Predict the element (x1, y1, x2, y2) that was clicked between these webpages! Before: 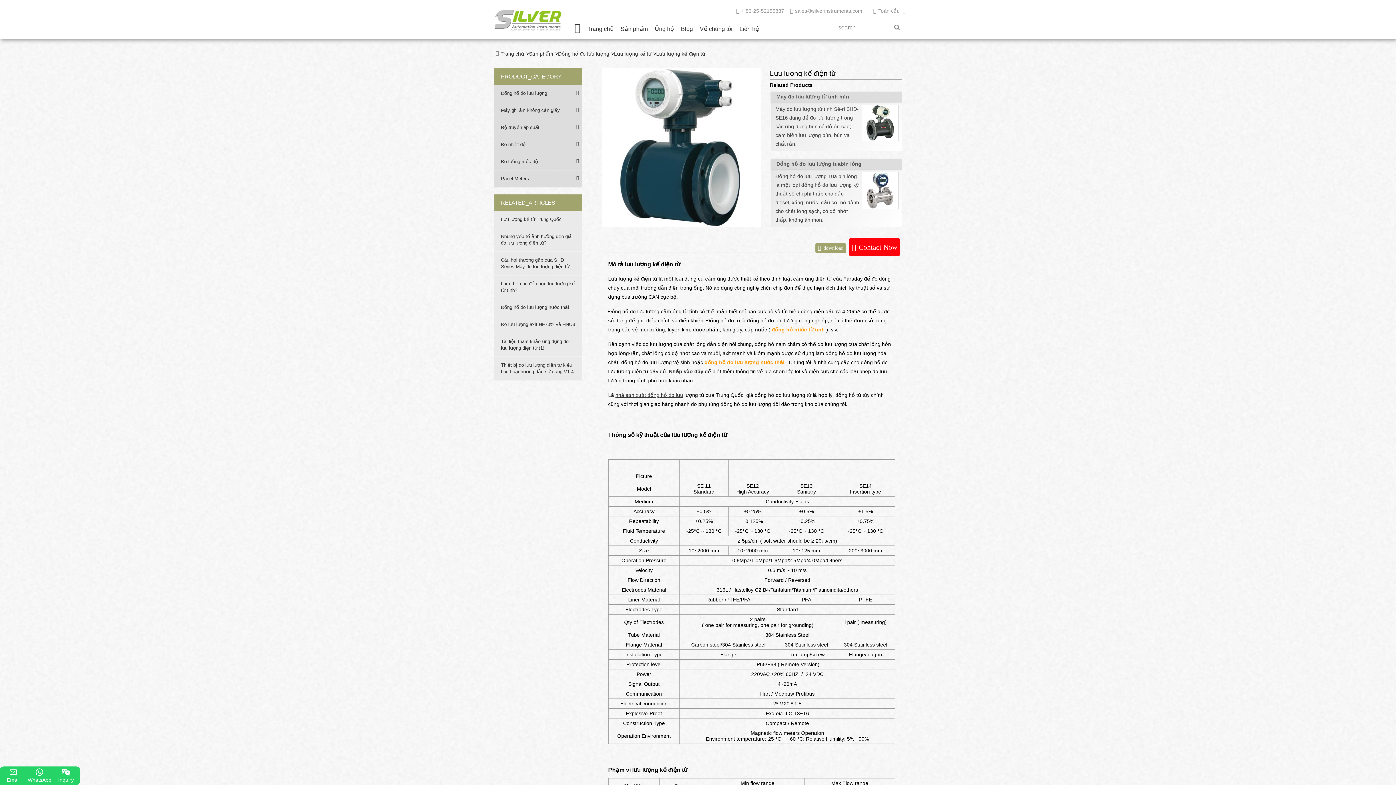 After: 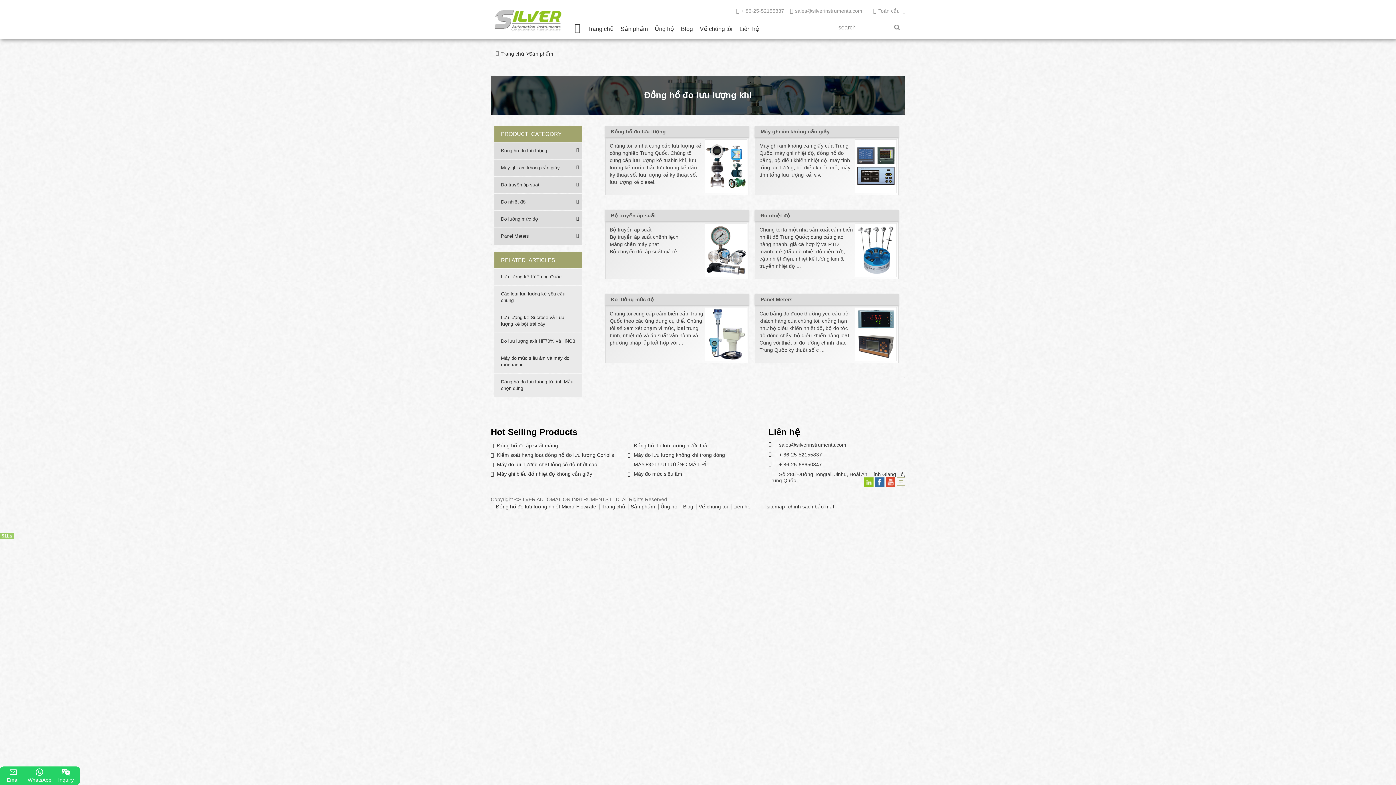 Action: label: Sản phẩm bbox: (620, 25, 648, 34)